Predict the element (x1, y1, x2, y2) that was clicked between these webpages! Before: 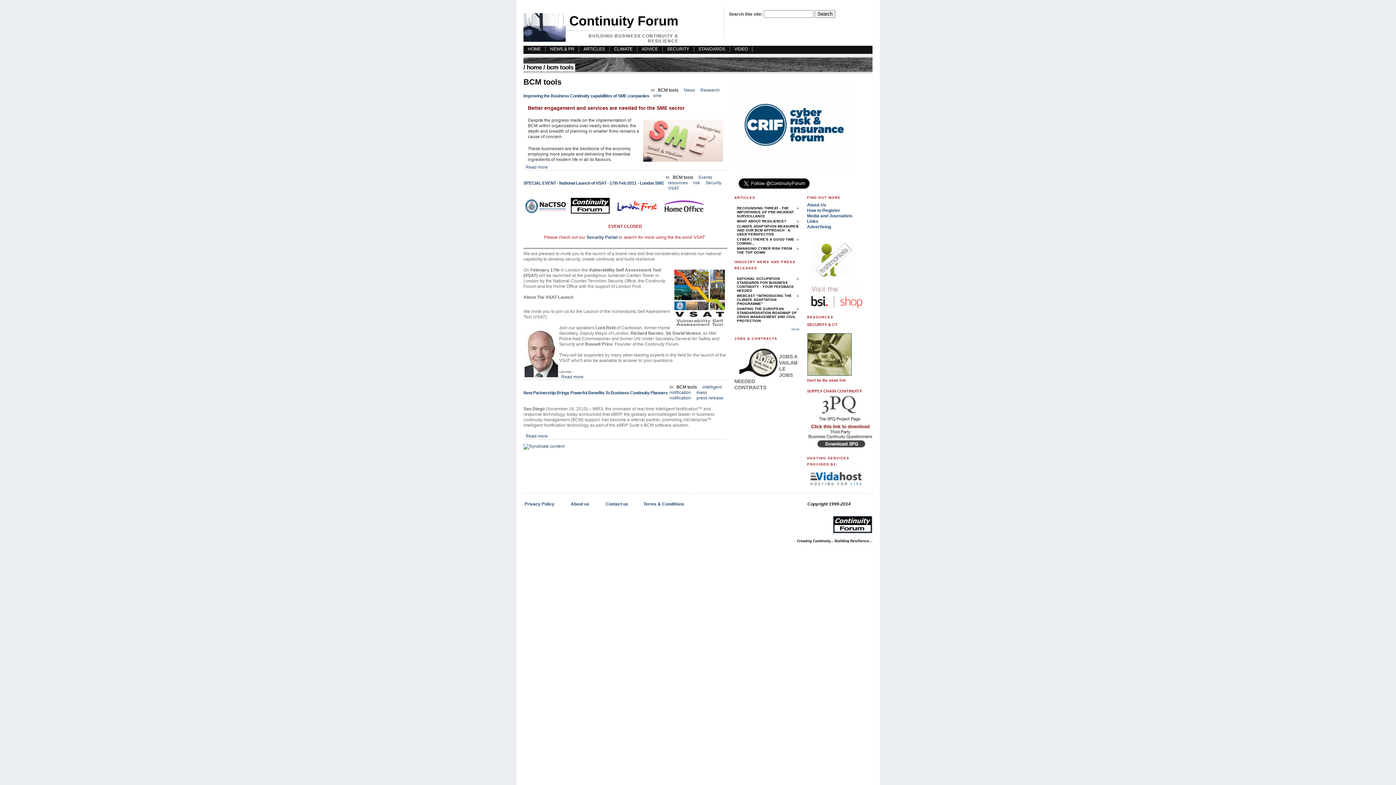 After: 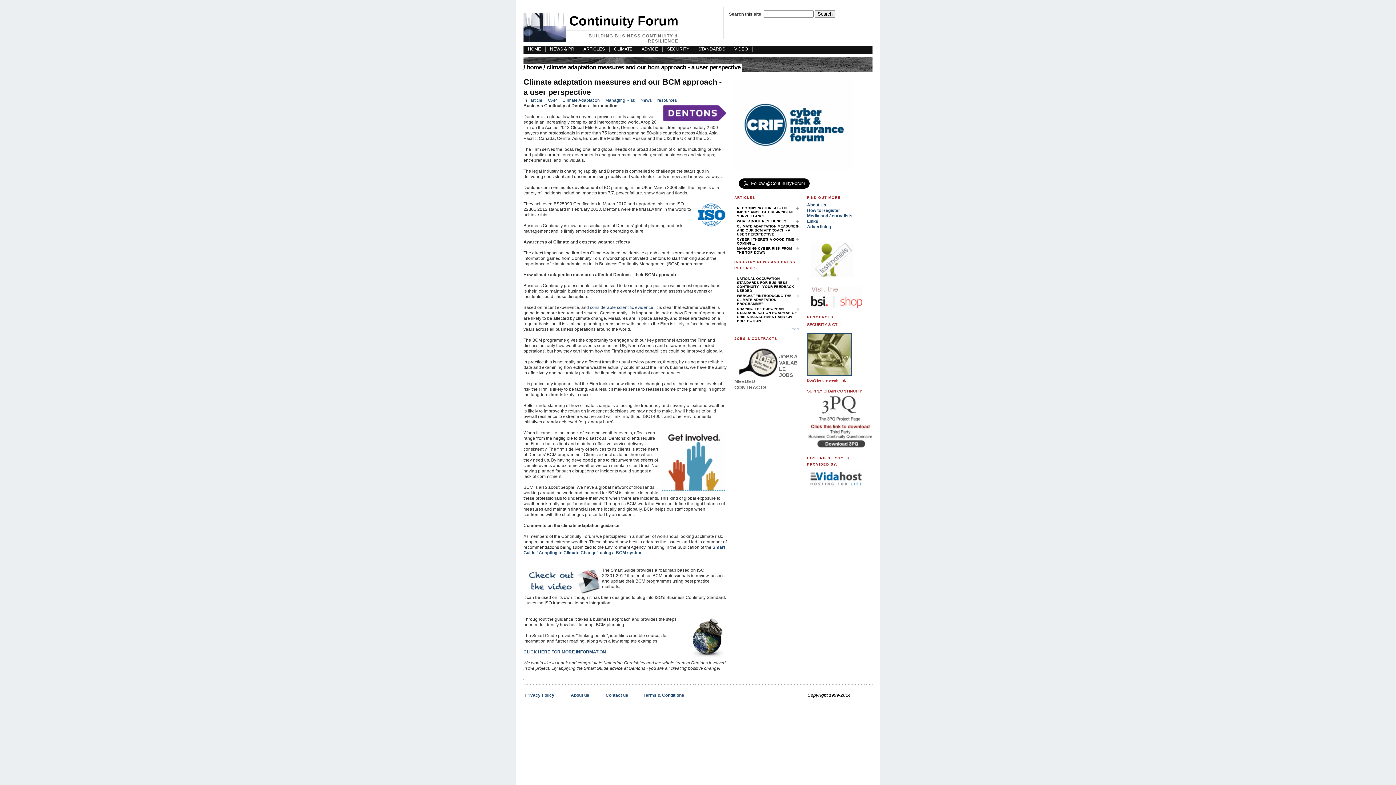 Action: label: CLIMATE ADAPTATION MEASURES AND OUR BCM APPROACH - A USER PERSPECTIVE bbox: (734, 223, 800, 236)